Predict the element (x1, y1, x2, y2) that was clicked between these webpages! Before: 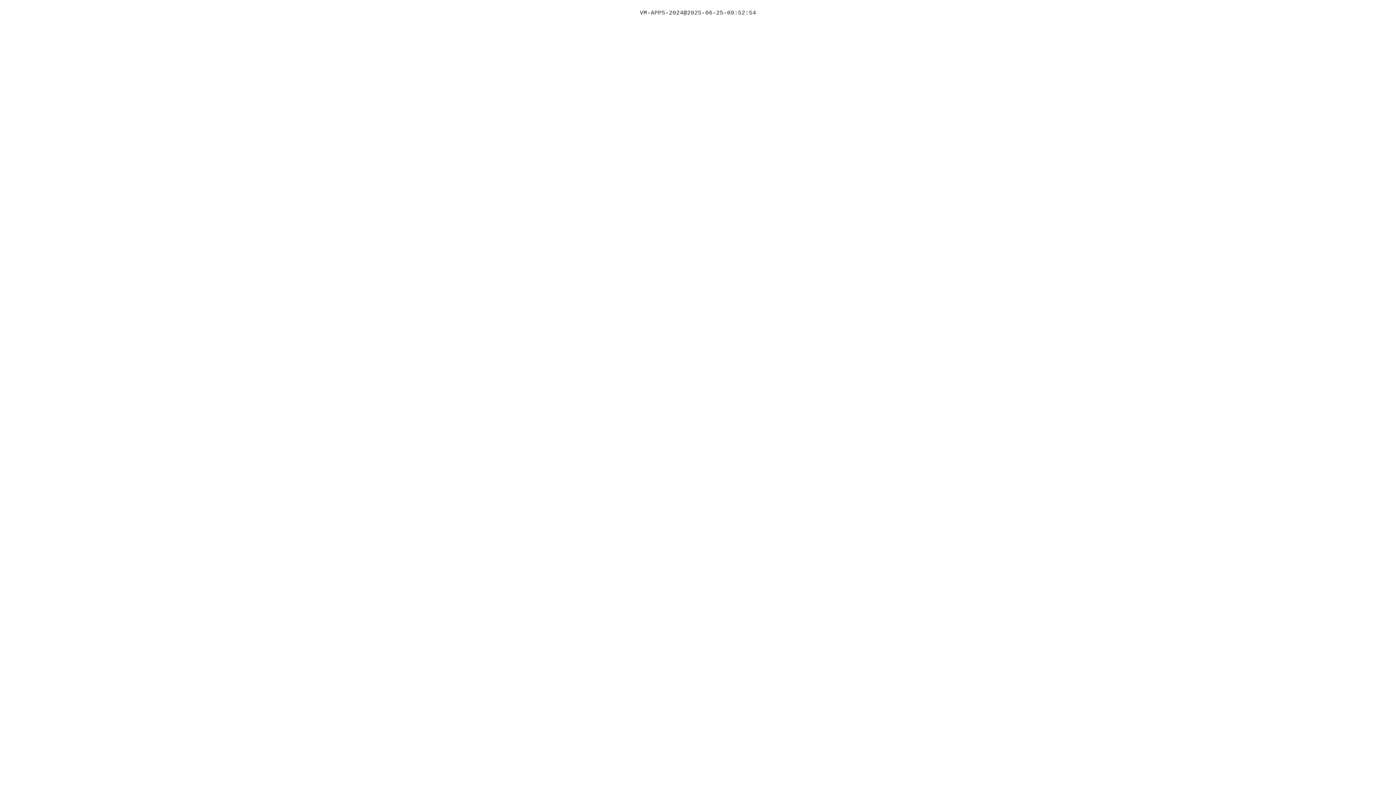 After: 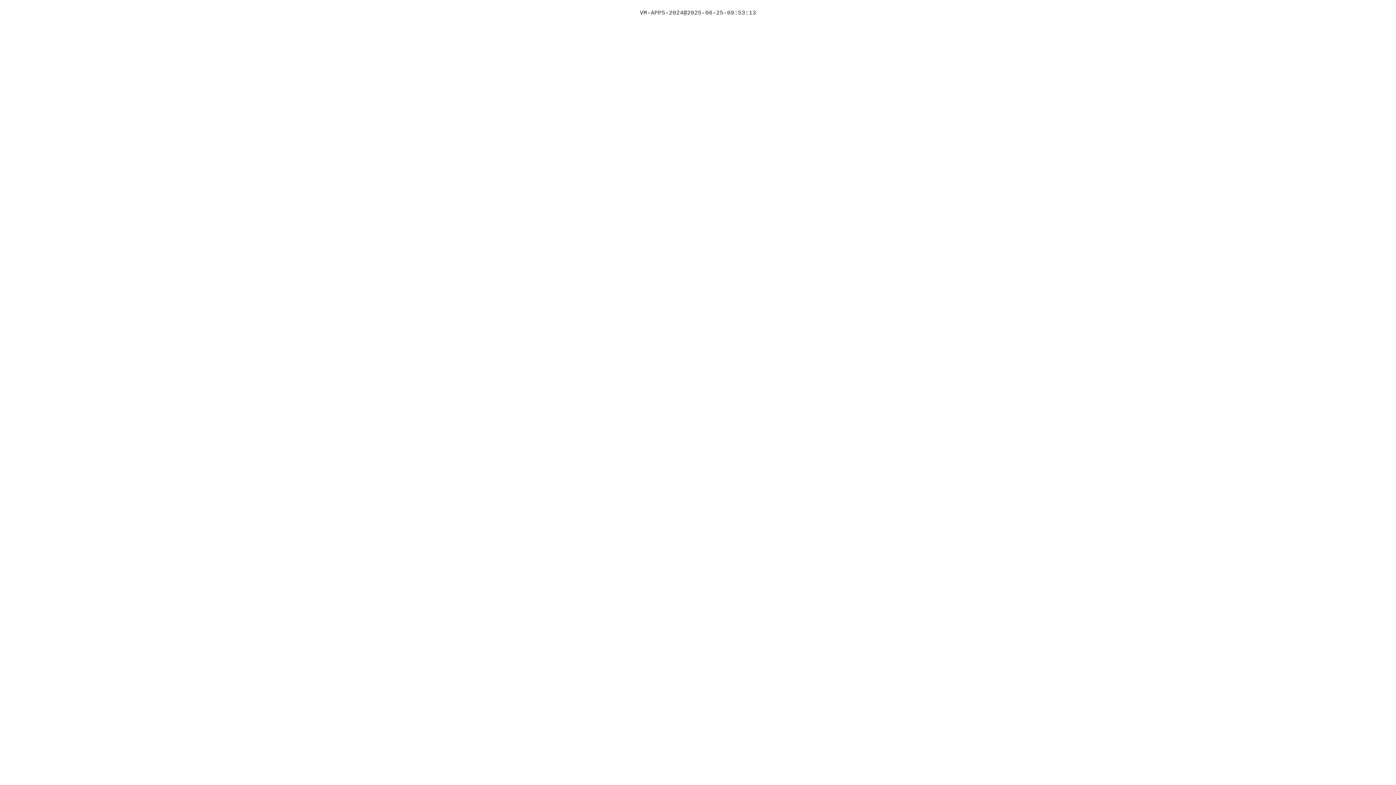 Action: bbox: (693, 28, 702, 33)